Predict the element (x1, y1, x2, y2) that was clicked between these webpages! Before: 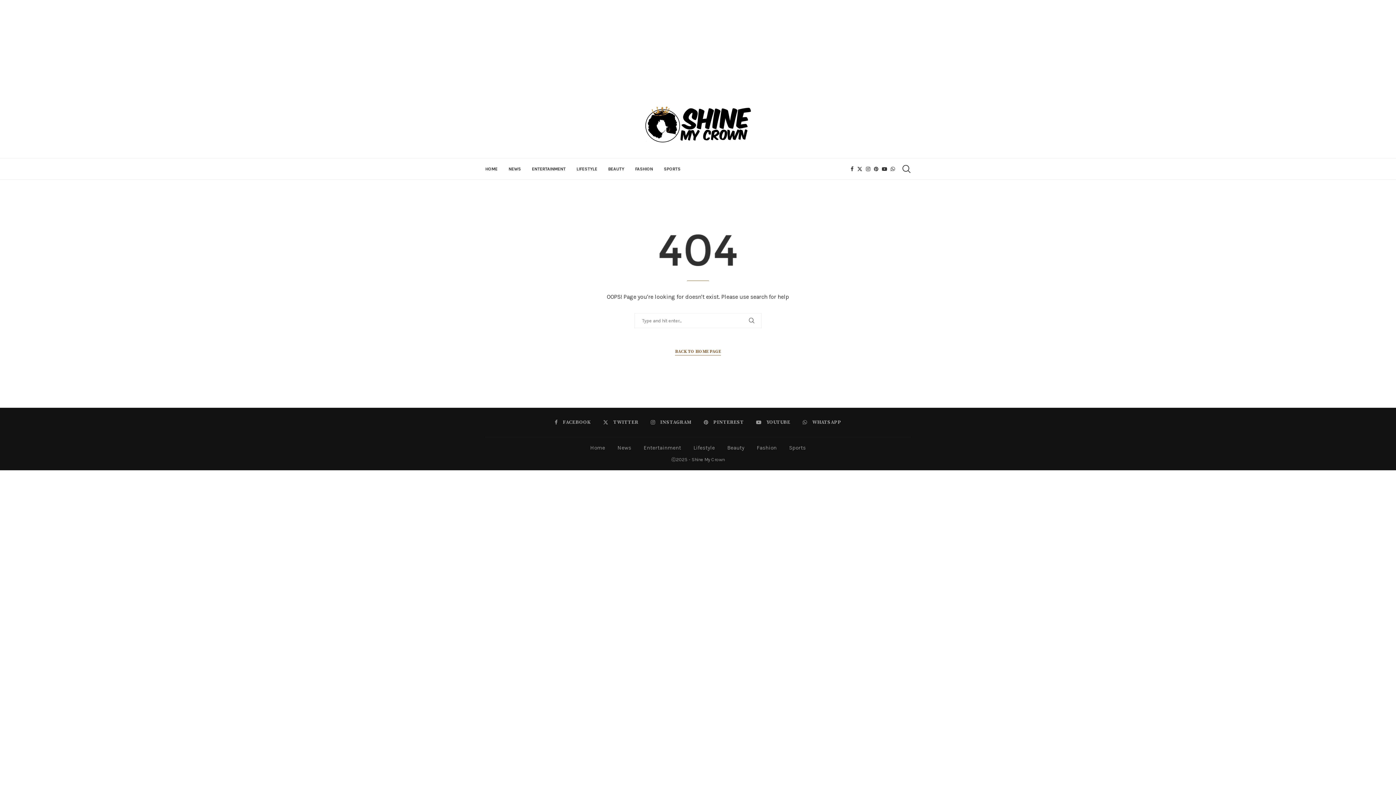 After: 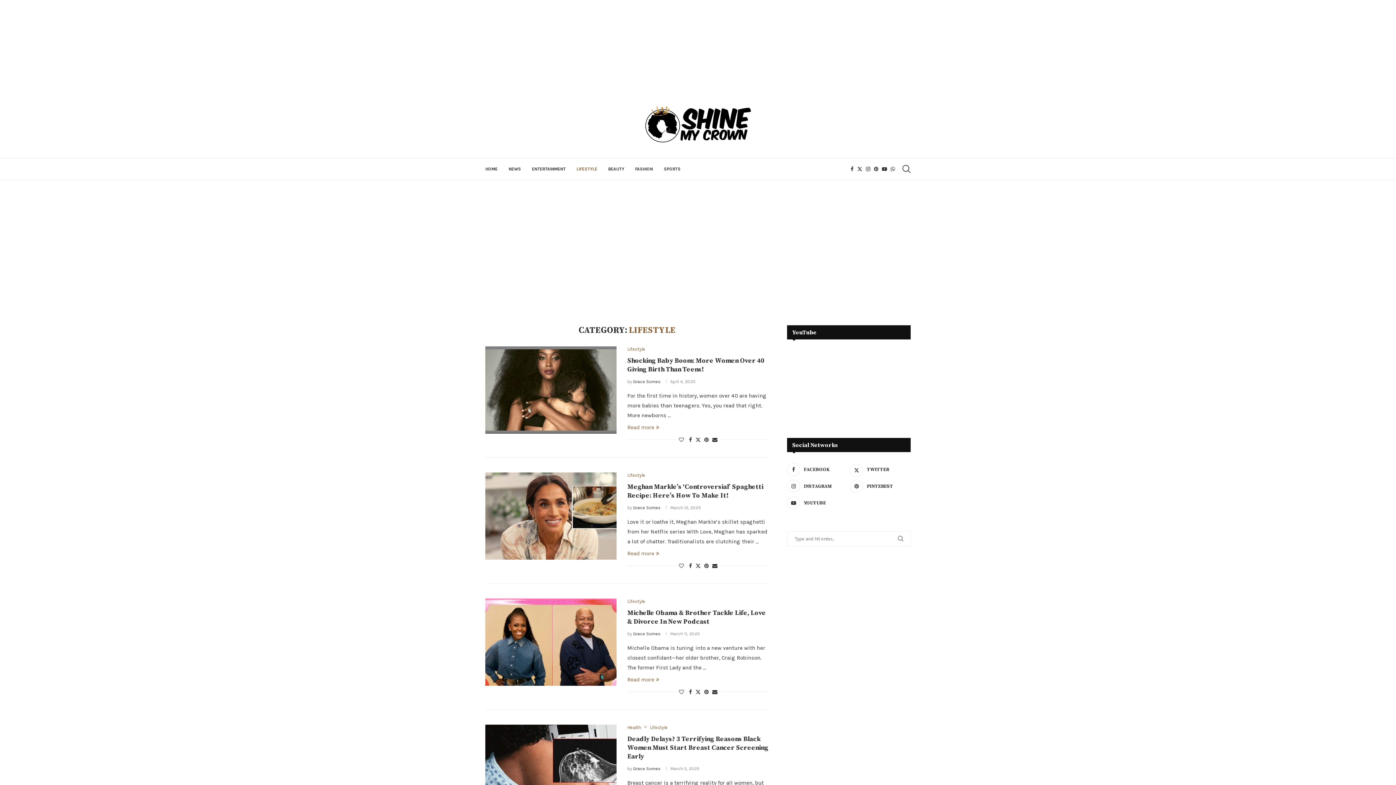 Action: label: Lifestyle bbox: (693, 444, 715, 451)